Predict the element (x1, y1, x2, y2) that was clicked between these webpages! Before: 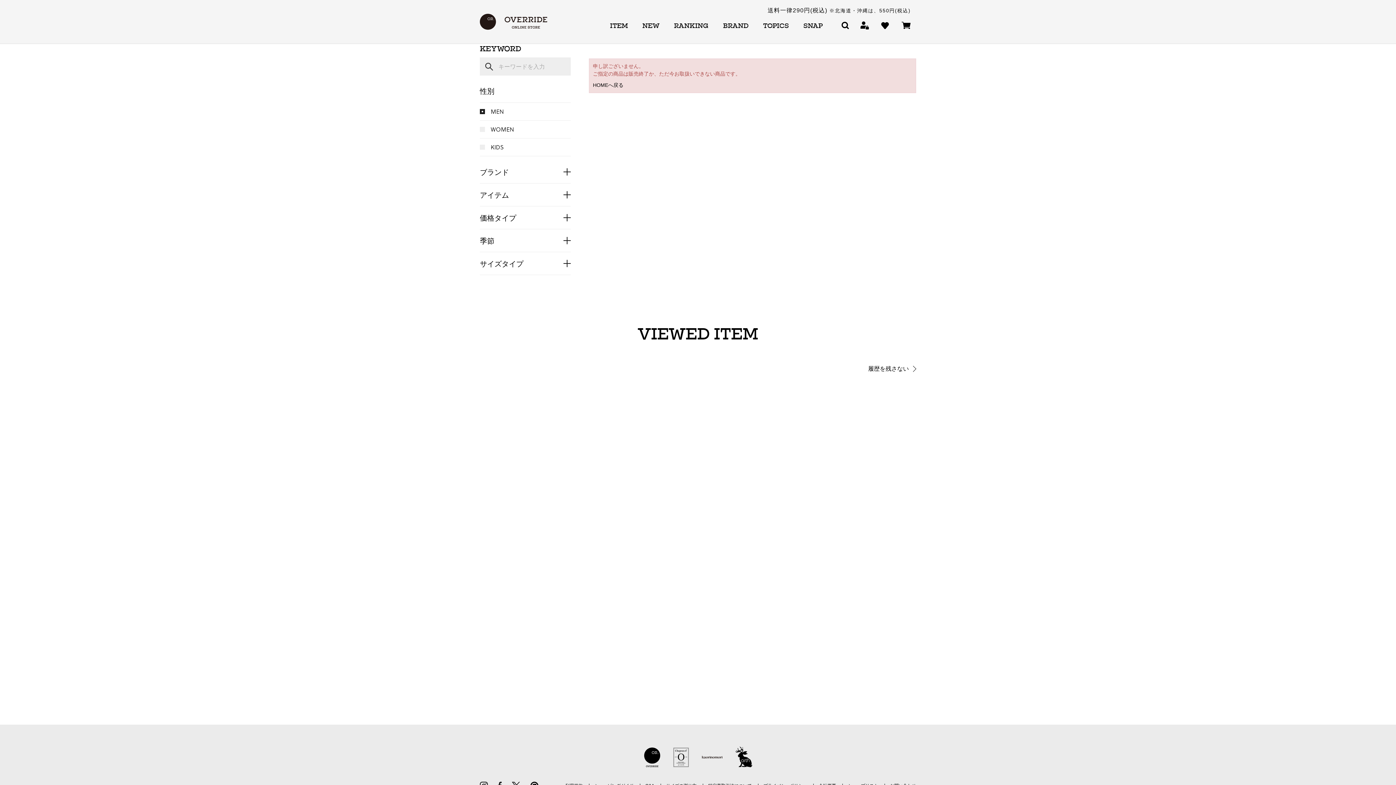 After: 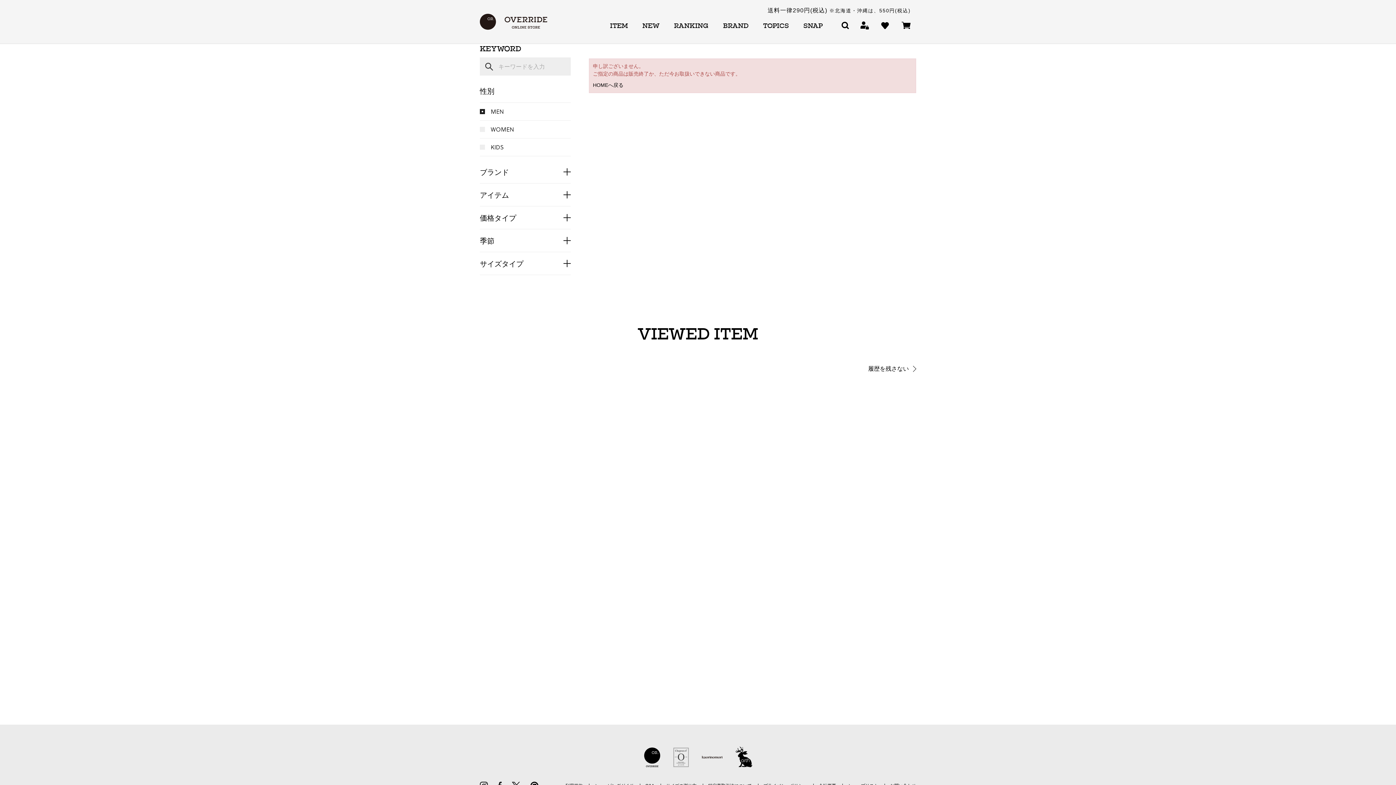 Action: bbox: (673, 748, 688, 754)